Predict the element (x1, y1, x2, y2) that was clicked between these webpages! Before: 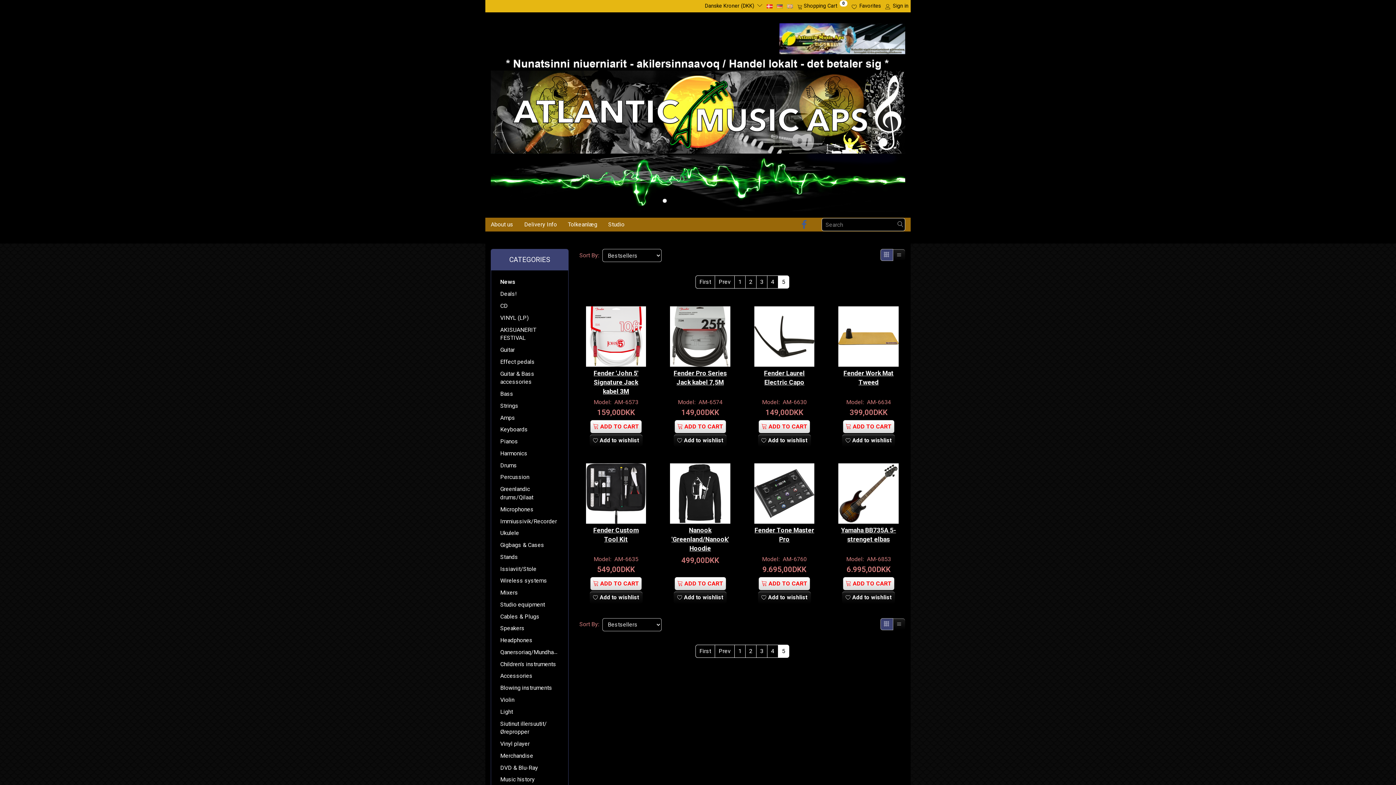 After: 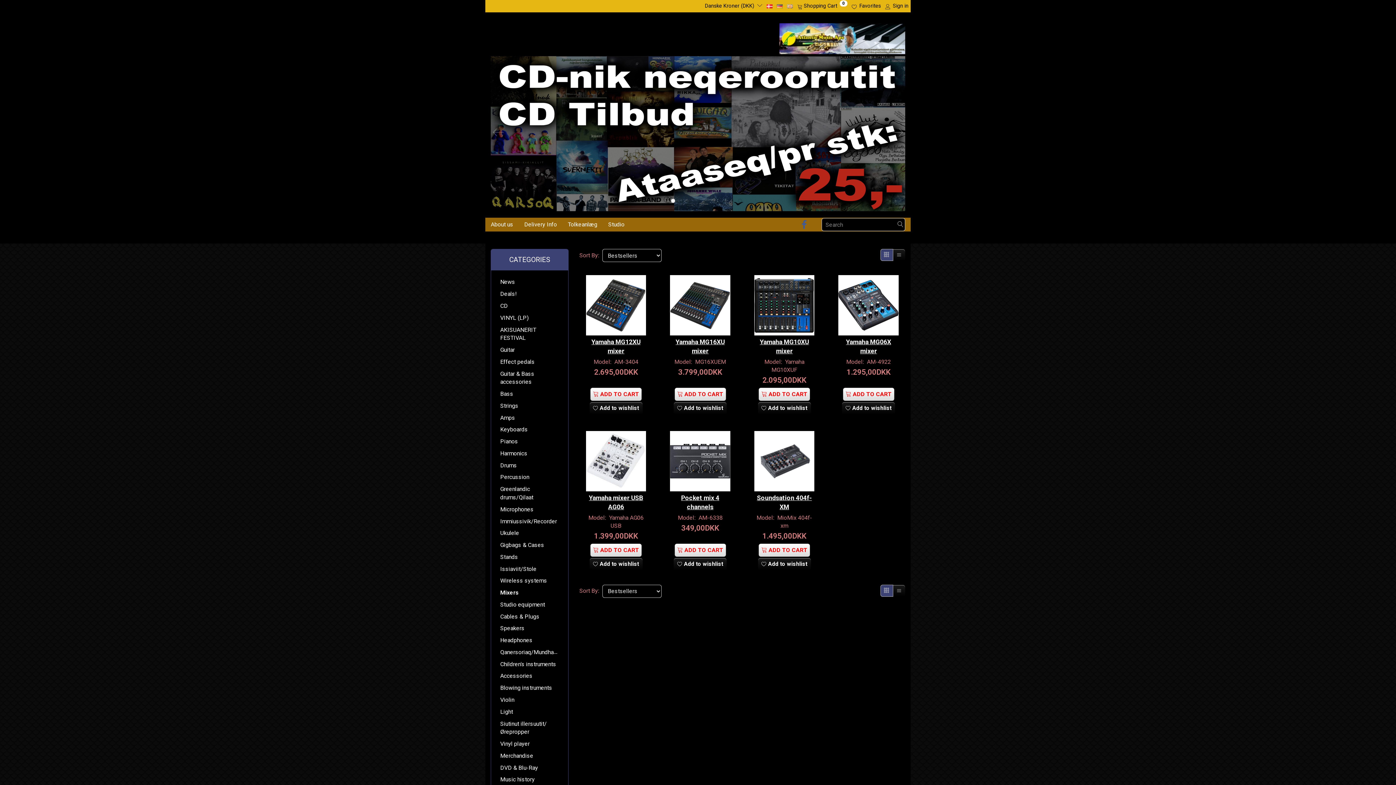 Action: bbox: (496, 586, 562, 598) label: Mixers